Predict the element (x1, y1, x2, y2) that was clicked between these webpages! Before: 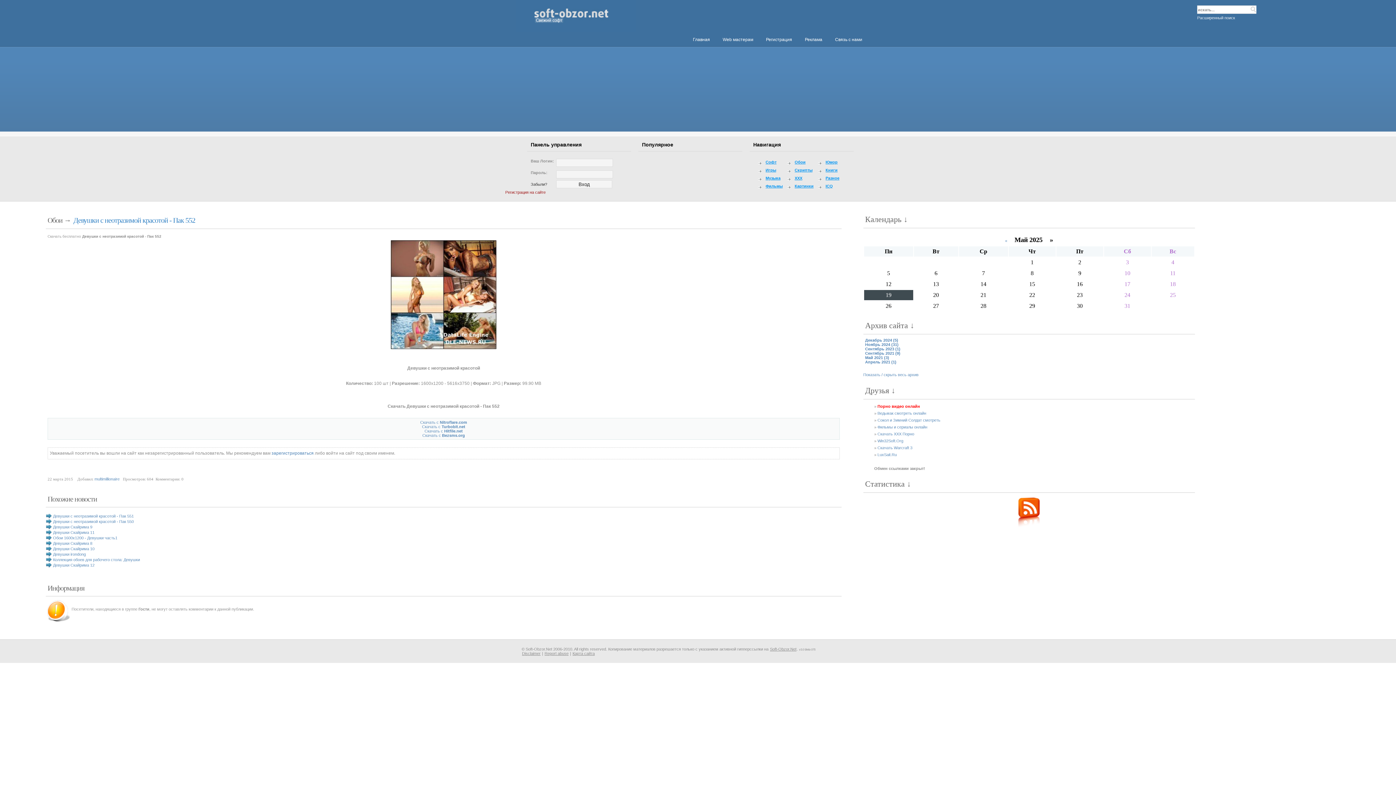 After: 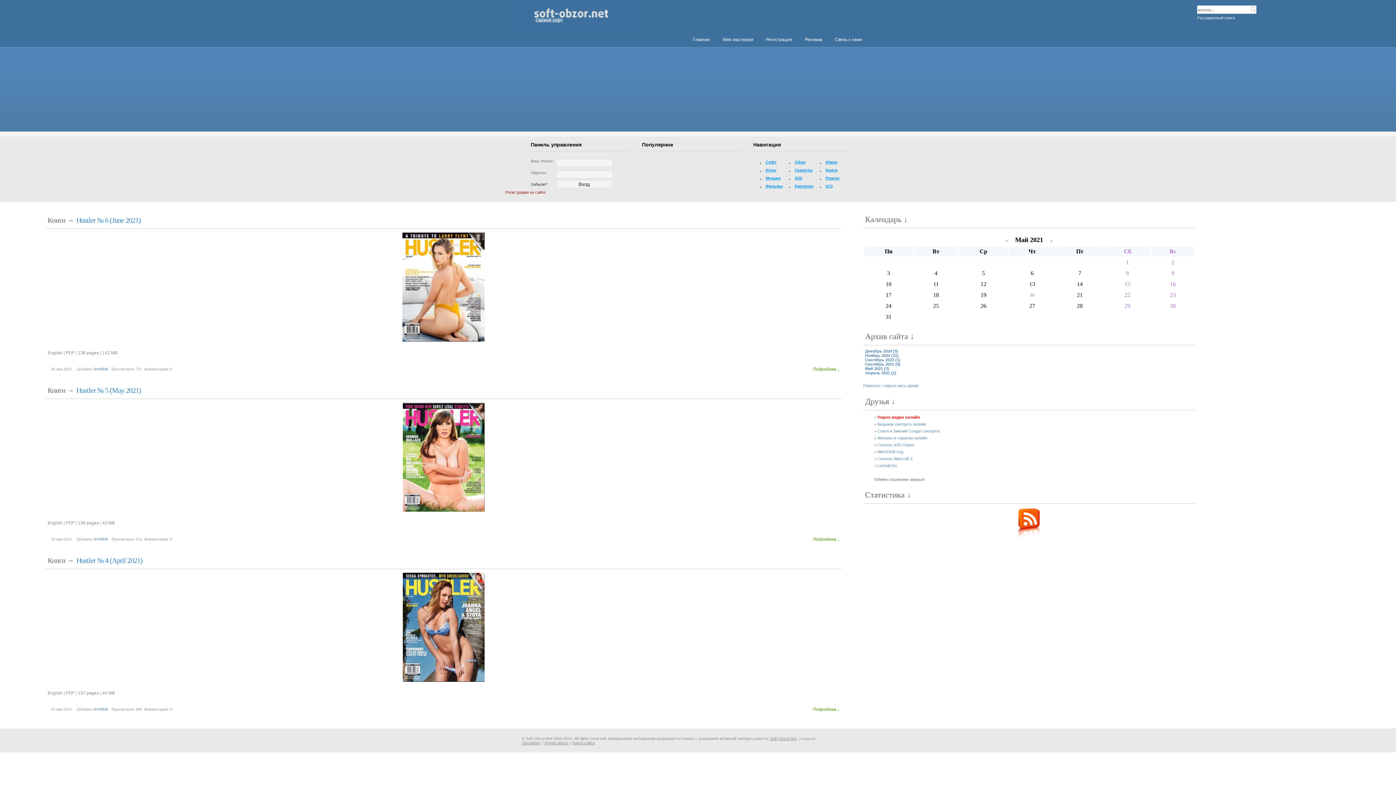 Action: label: Май 2021 (3) bbox: (865, 355, 889, 360)